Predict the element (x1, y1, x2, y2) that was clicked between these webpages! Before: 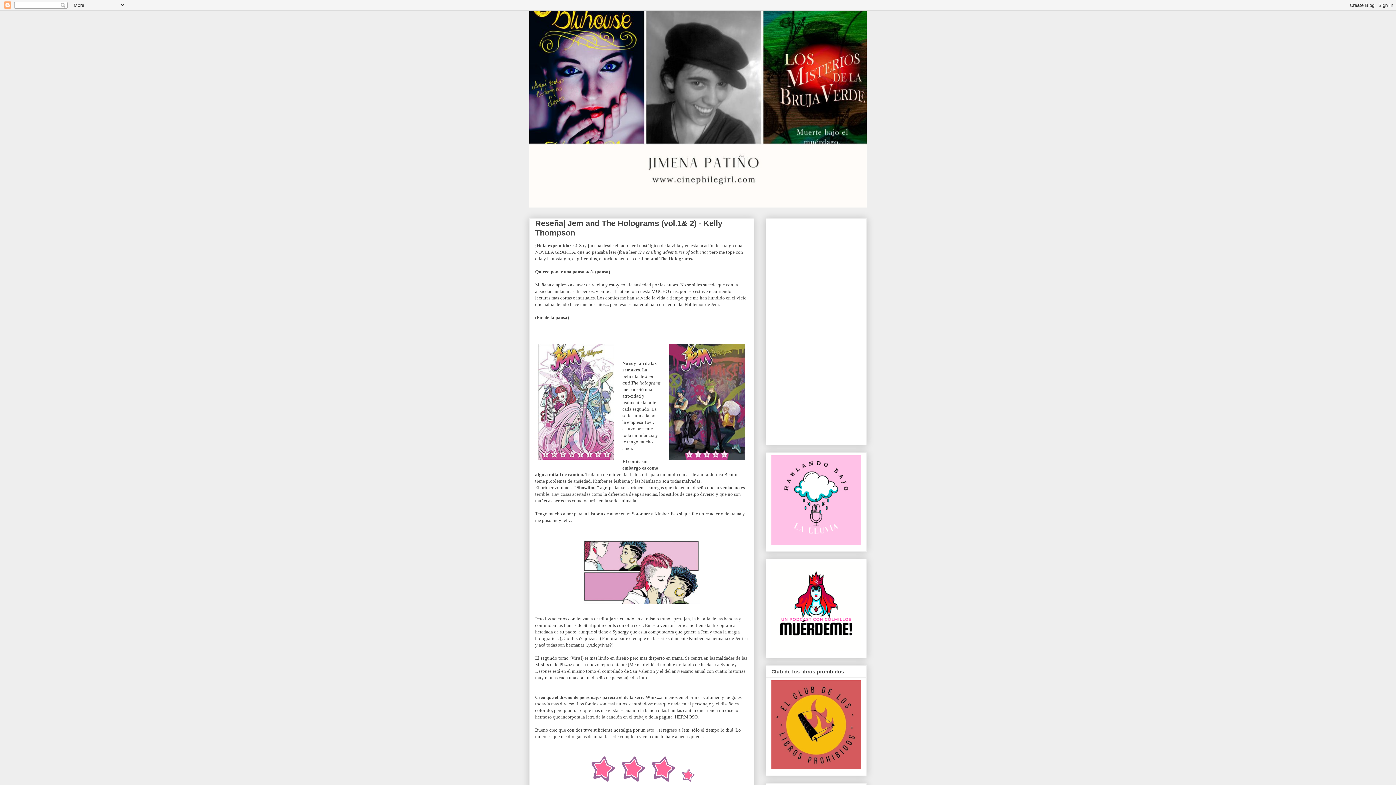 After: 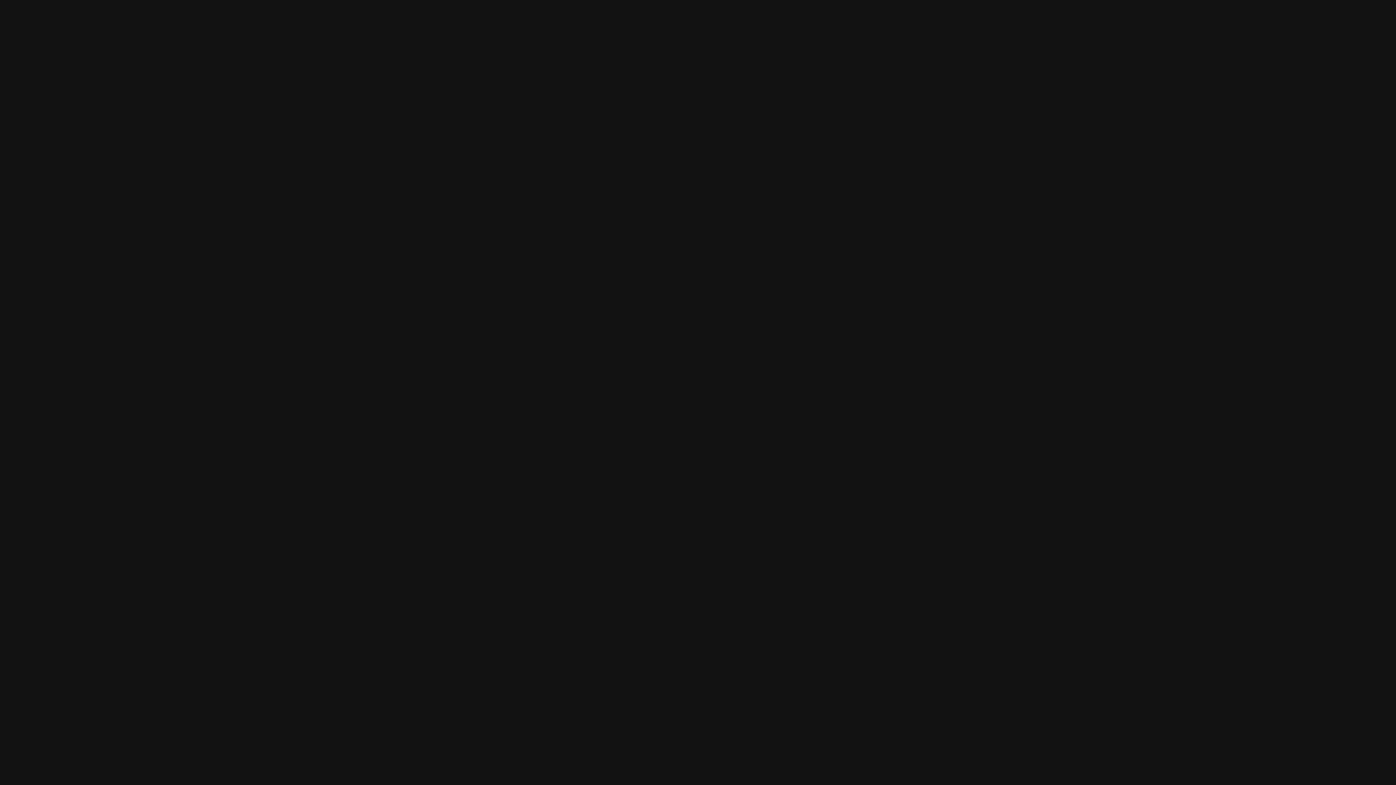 Action: bbox: (771, 540, 861, 546)